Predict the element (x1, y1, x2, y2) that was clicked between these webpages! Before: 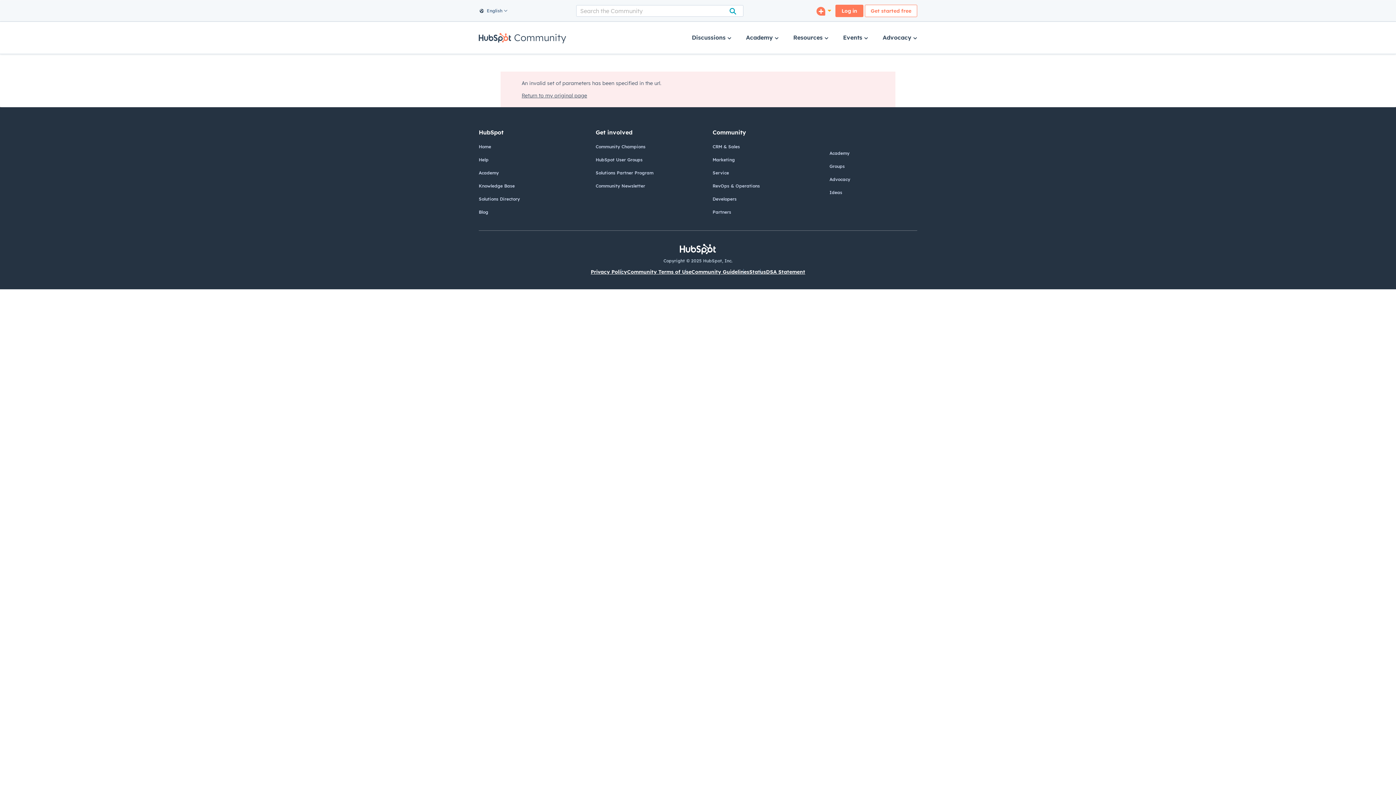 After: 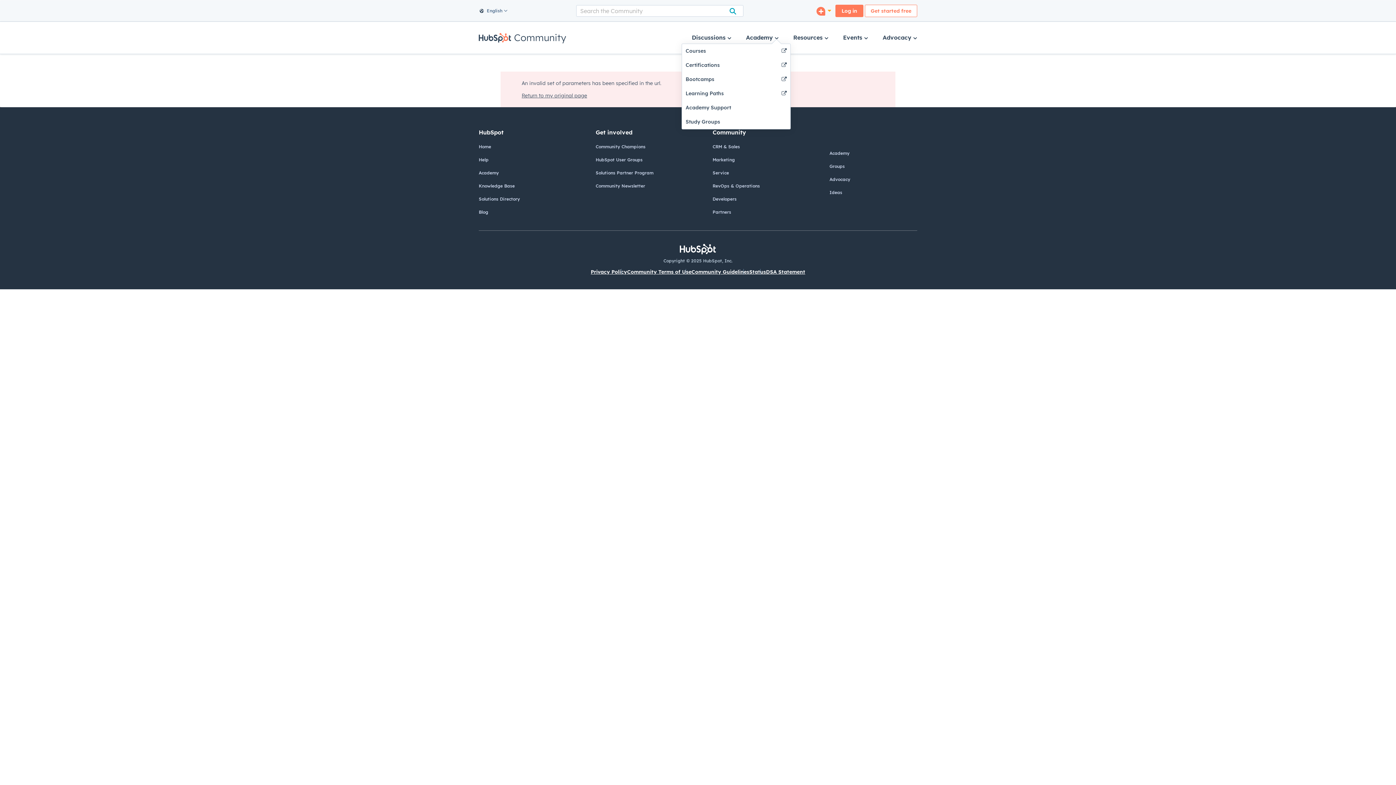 Action: bbox: (746, 23, 778, 52) label: Academy 